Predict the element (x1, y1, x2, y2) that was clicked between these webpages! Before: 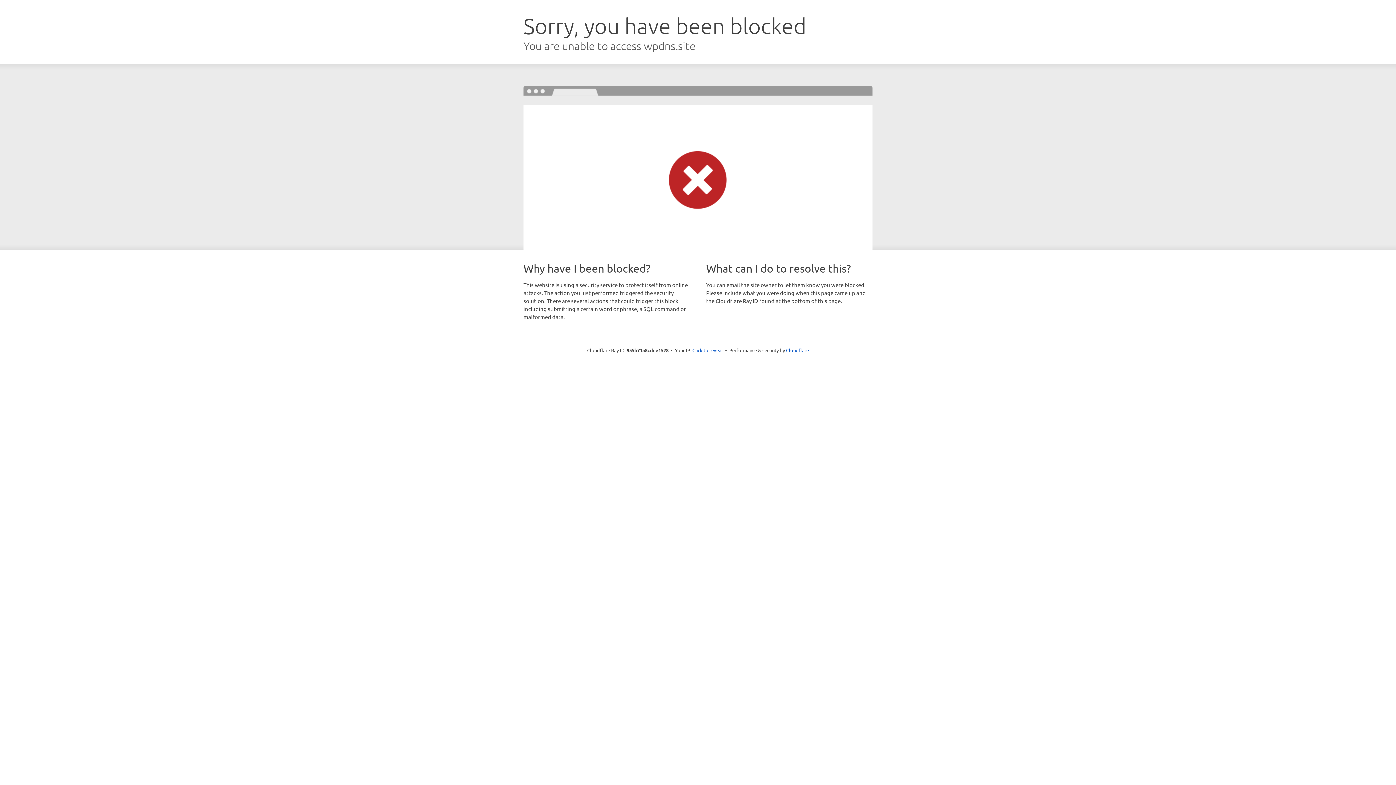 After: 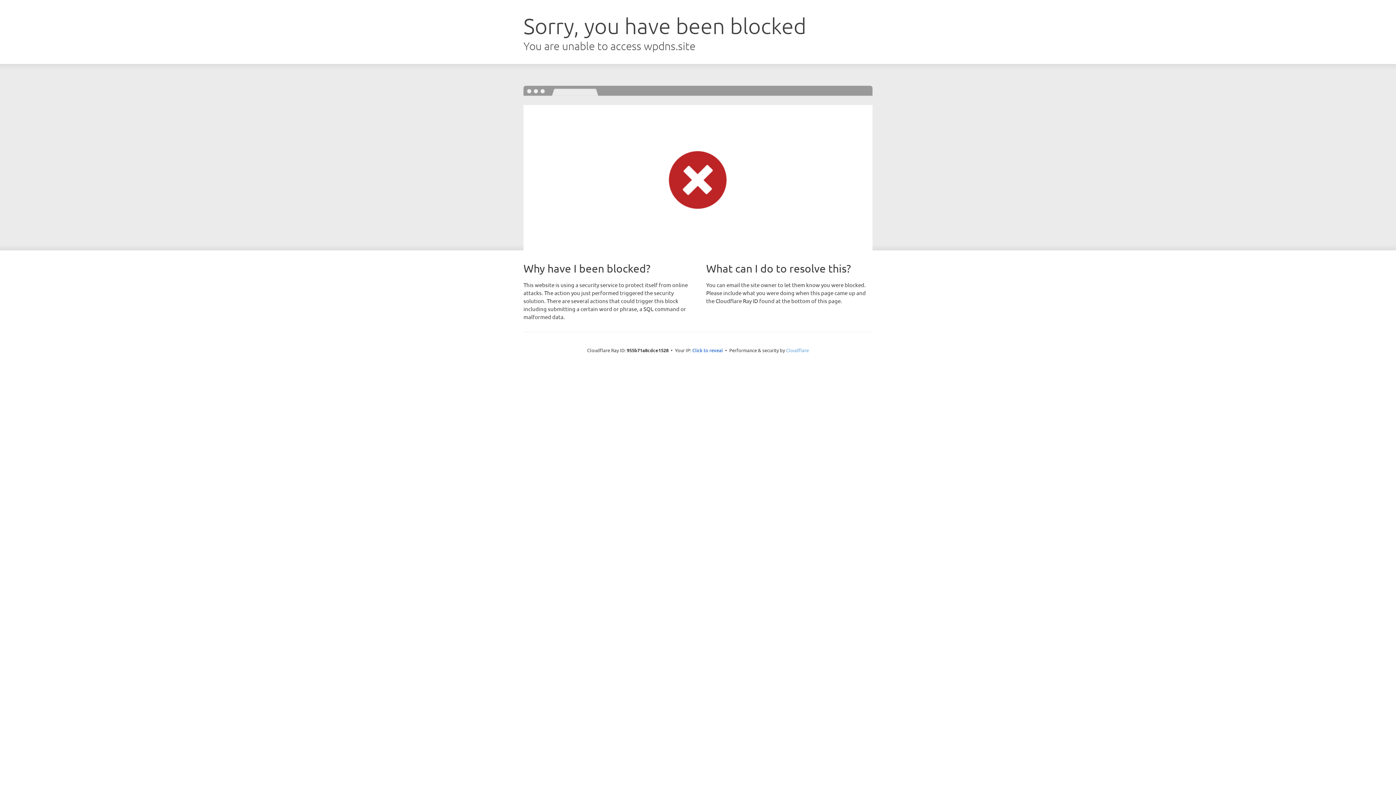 Action: bbox: (786, 347, 809, 353) label: Cloudflare